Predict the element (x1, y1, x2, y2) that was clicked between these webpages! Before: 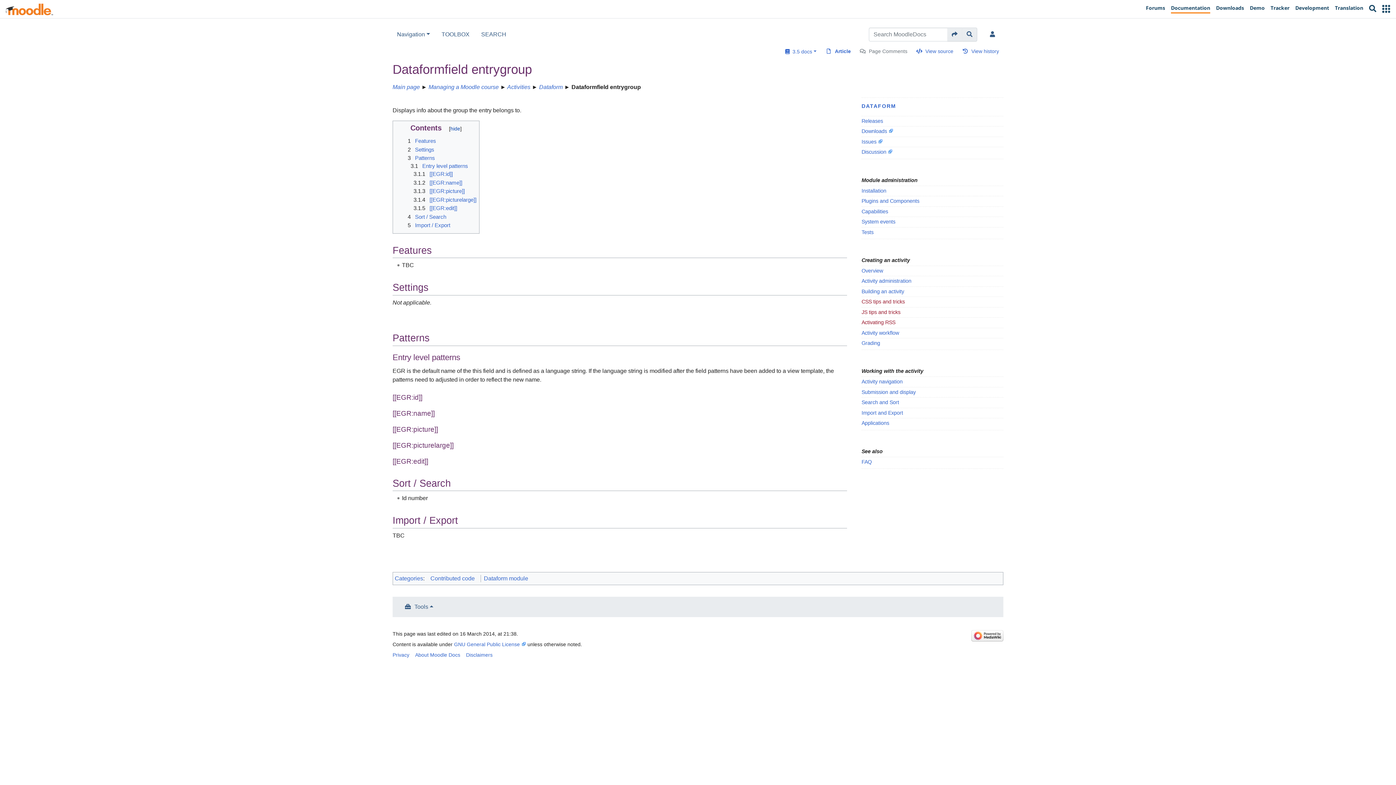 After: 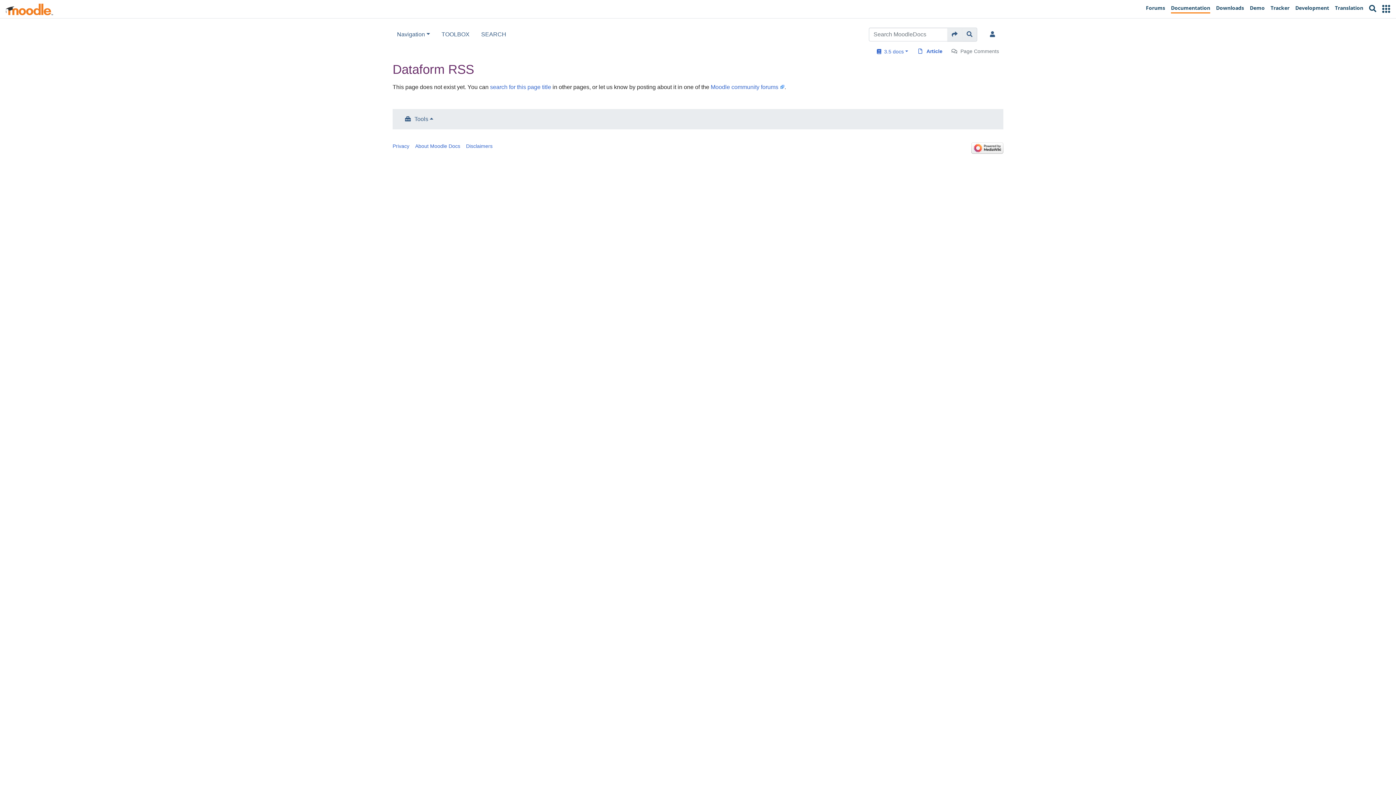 Action: label: Activating RSS bbox: (861, 318, 1003, 326)